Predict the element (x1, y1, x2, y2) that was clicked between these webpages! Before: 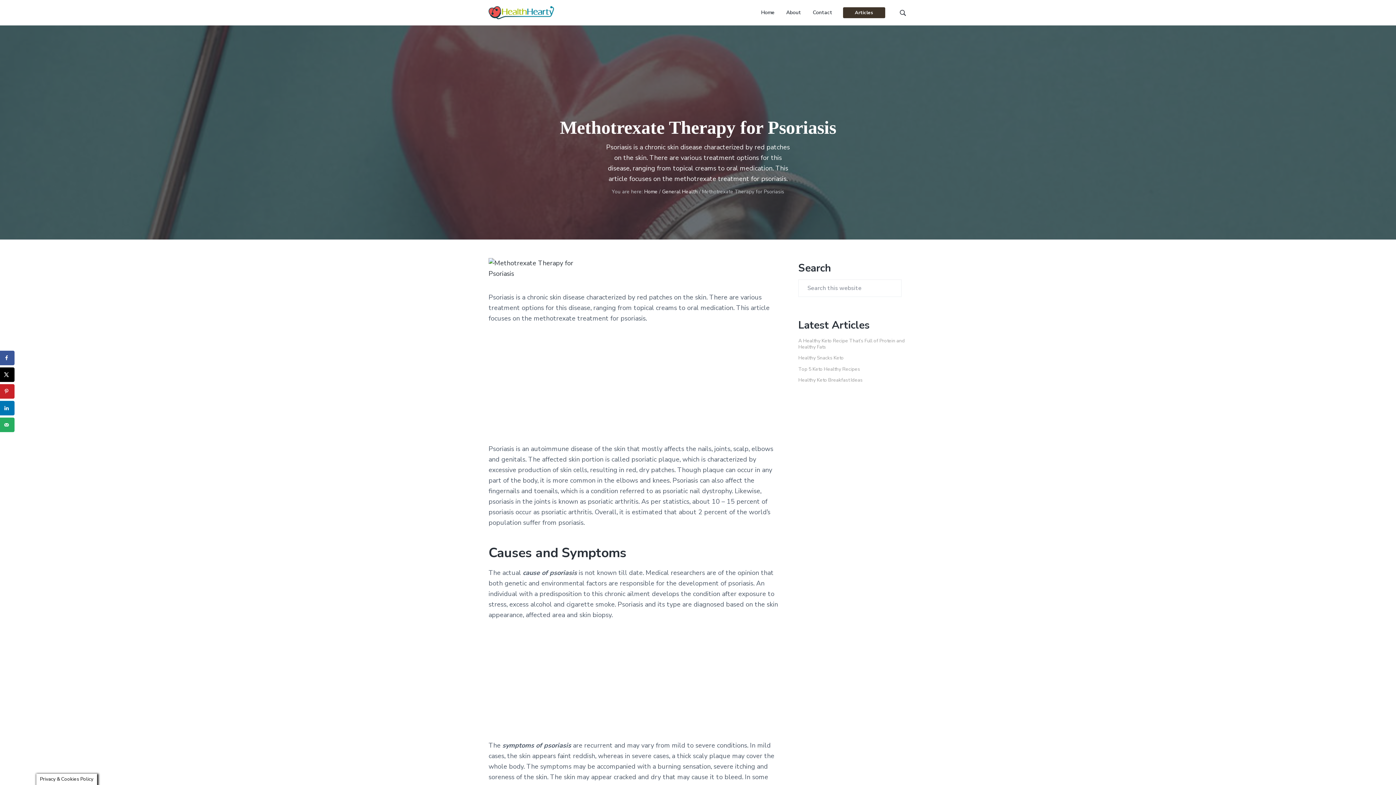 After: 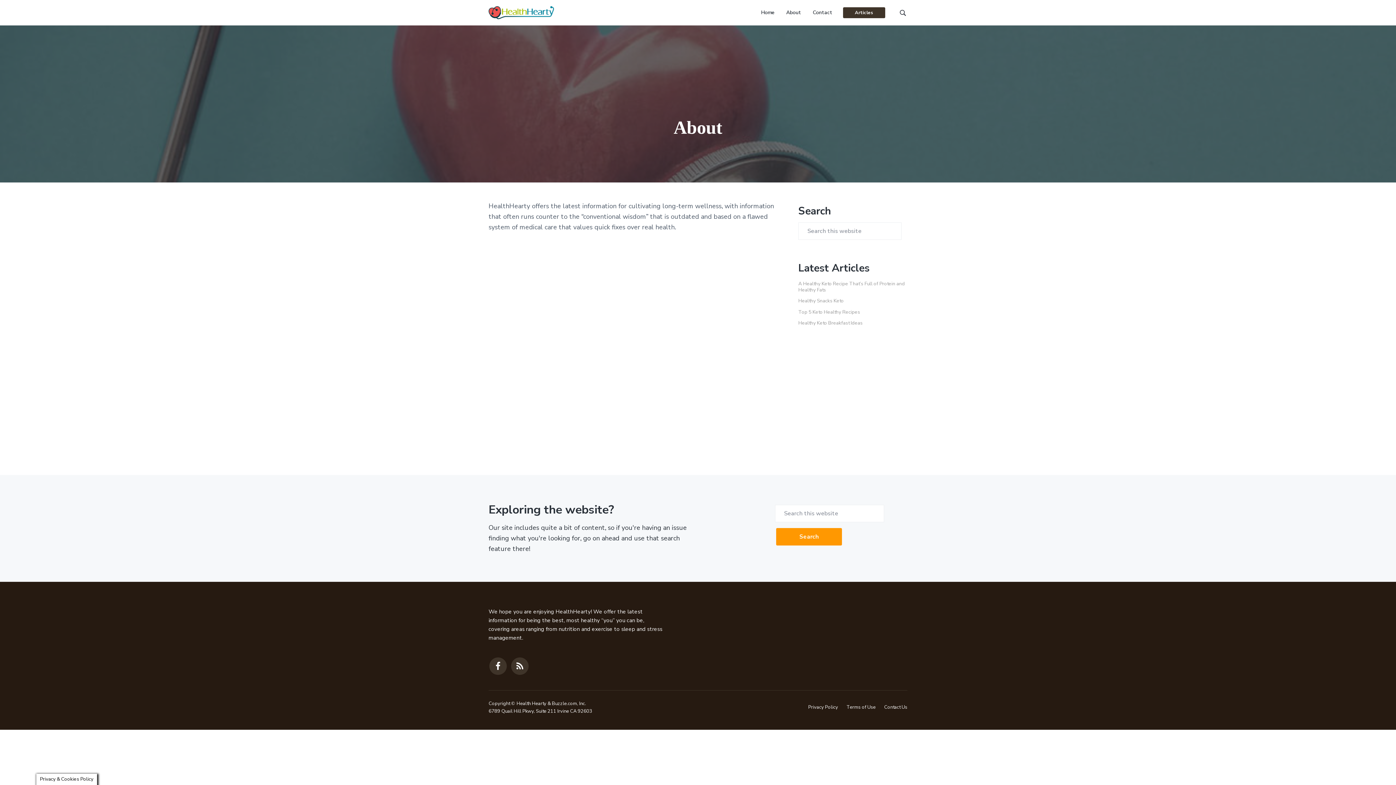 Action: bbox: (786, 8, 801, 16) label: About